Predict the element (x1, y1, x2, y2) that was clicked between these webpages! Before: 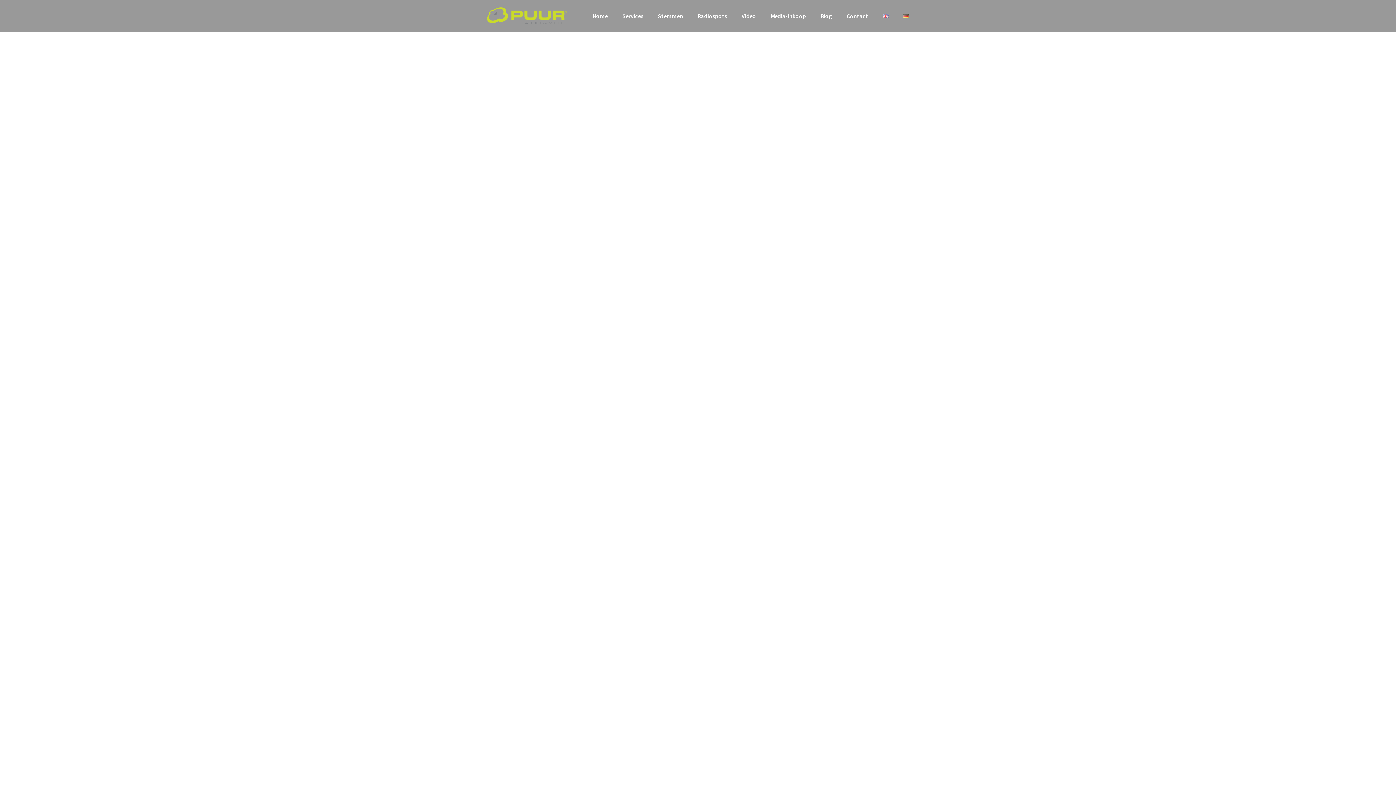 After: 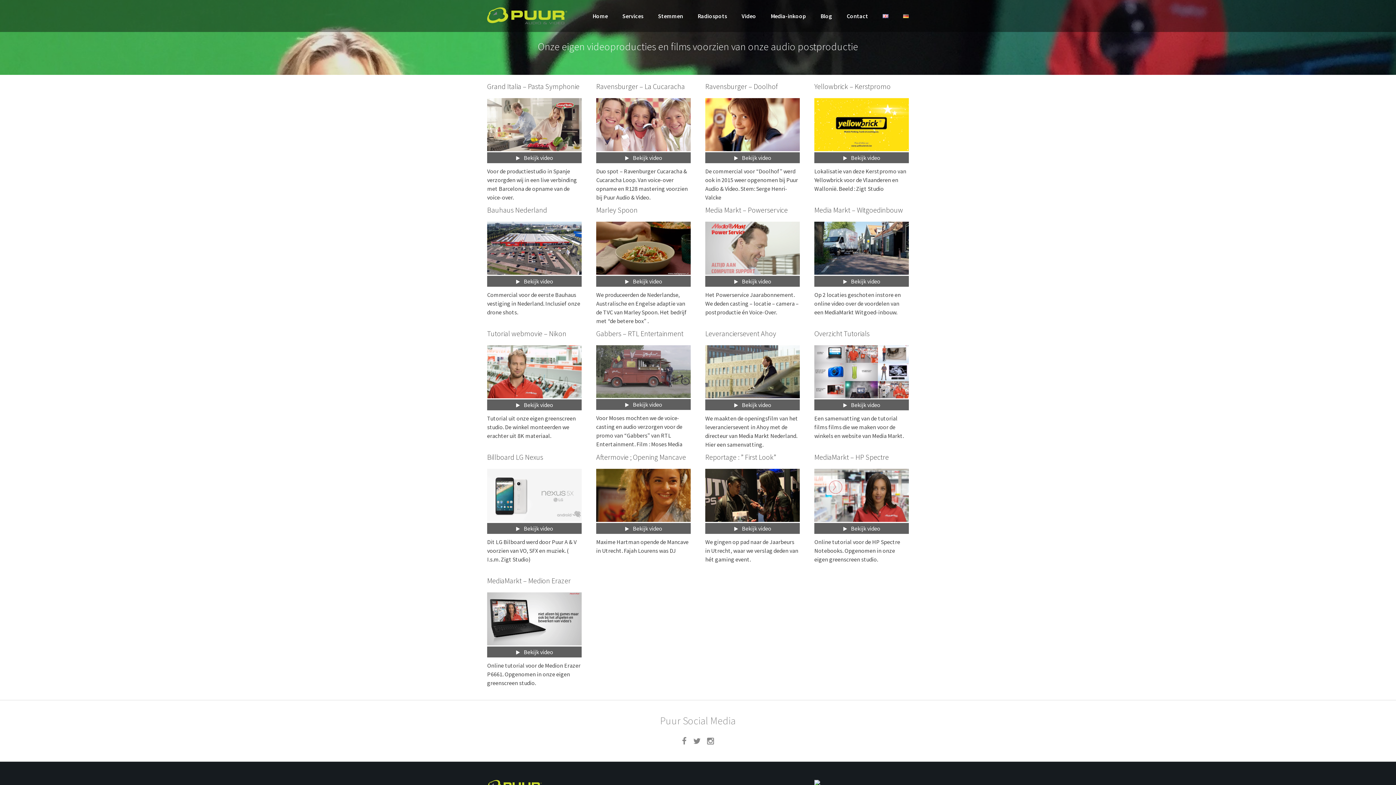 Action: bbox: (734, 0, 763, 32) label: Video